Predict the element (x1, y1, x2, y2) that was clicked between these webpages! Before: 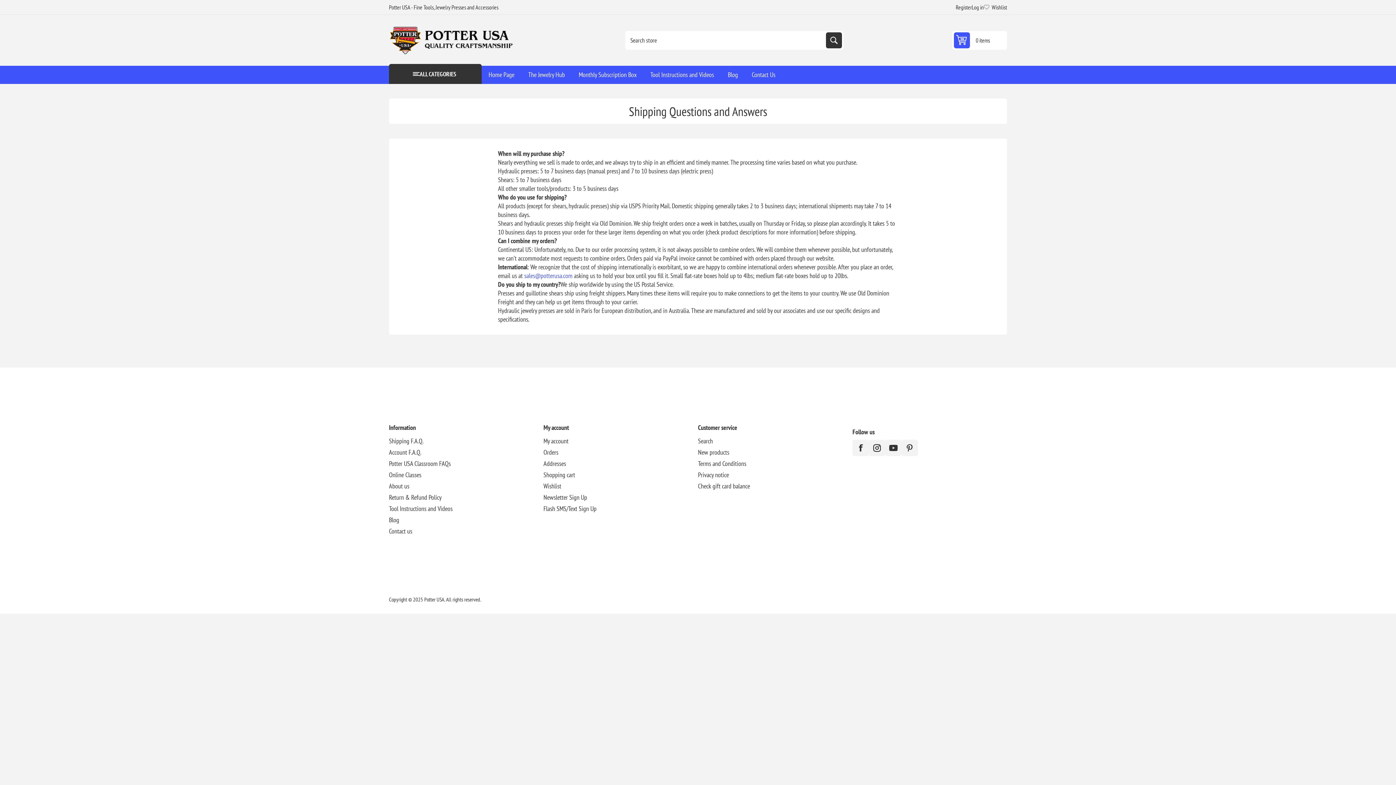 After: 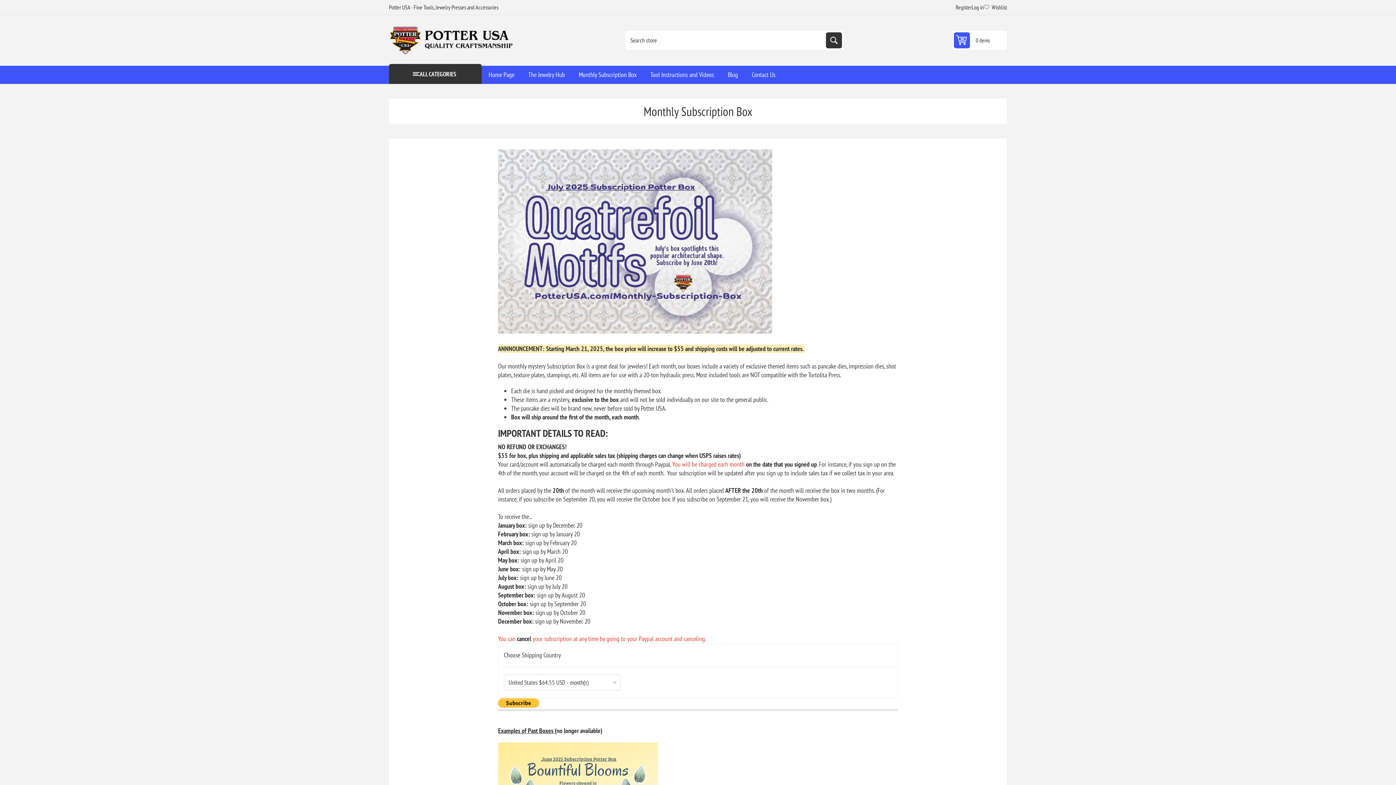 Action: label: Monthly Subscription Box bbox: (572, 65, 643, 84)